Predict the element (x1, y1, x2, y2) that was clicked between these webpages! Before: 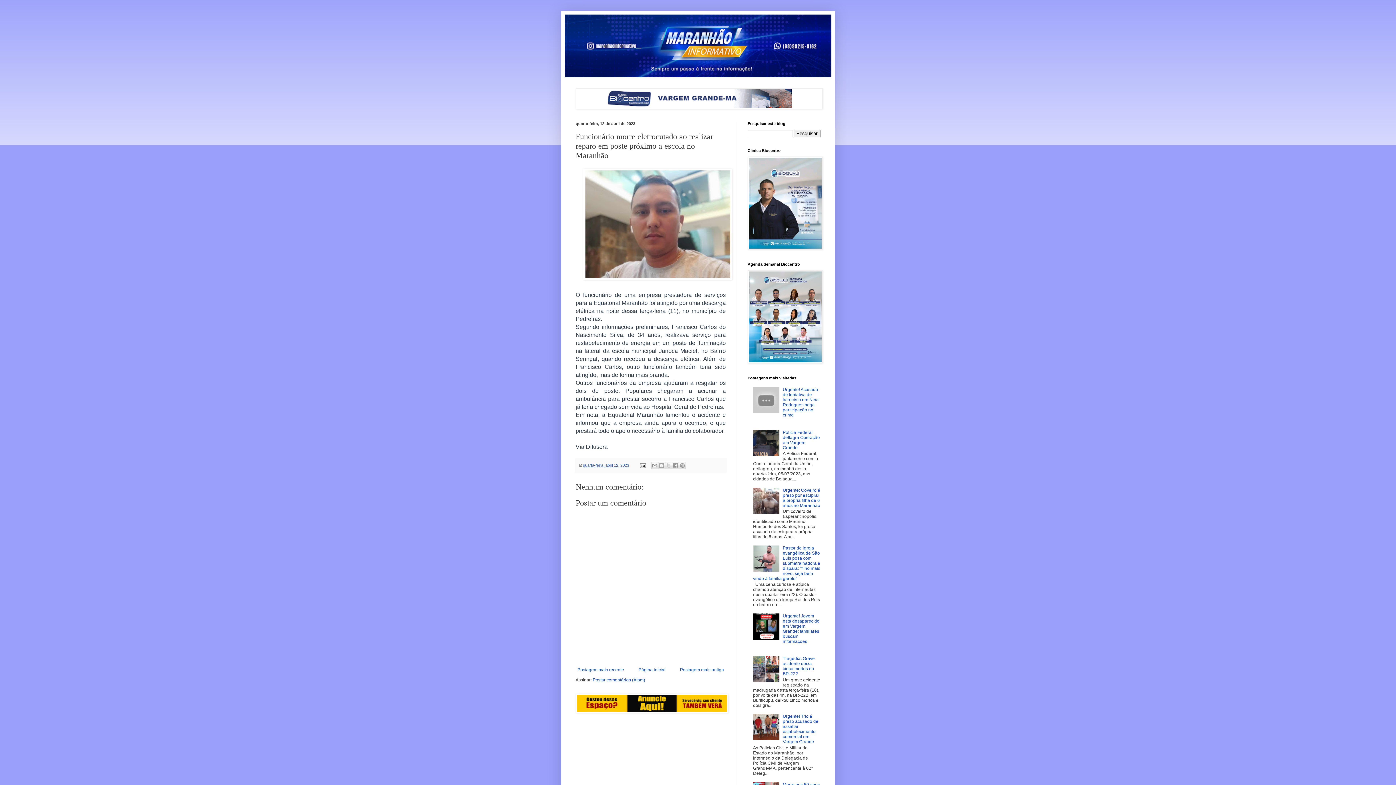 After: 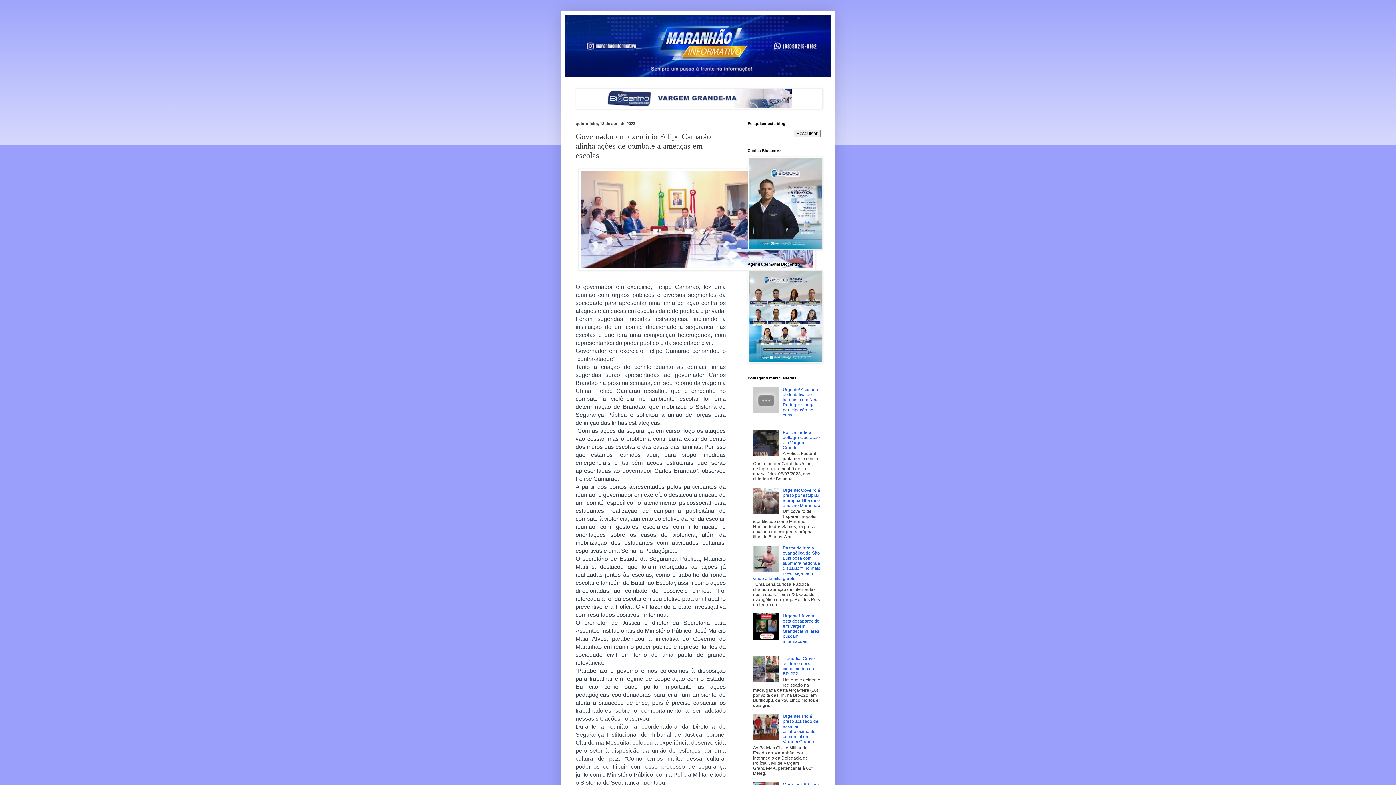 Action: label: Postagem mais recente bbox: (575, 665, 626, 674)